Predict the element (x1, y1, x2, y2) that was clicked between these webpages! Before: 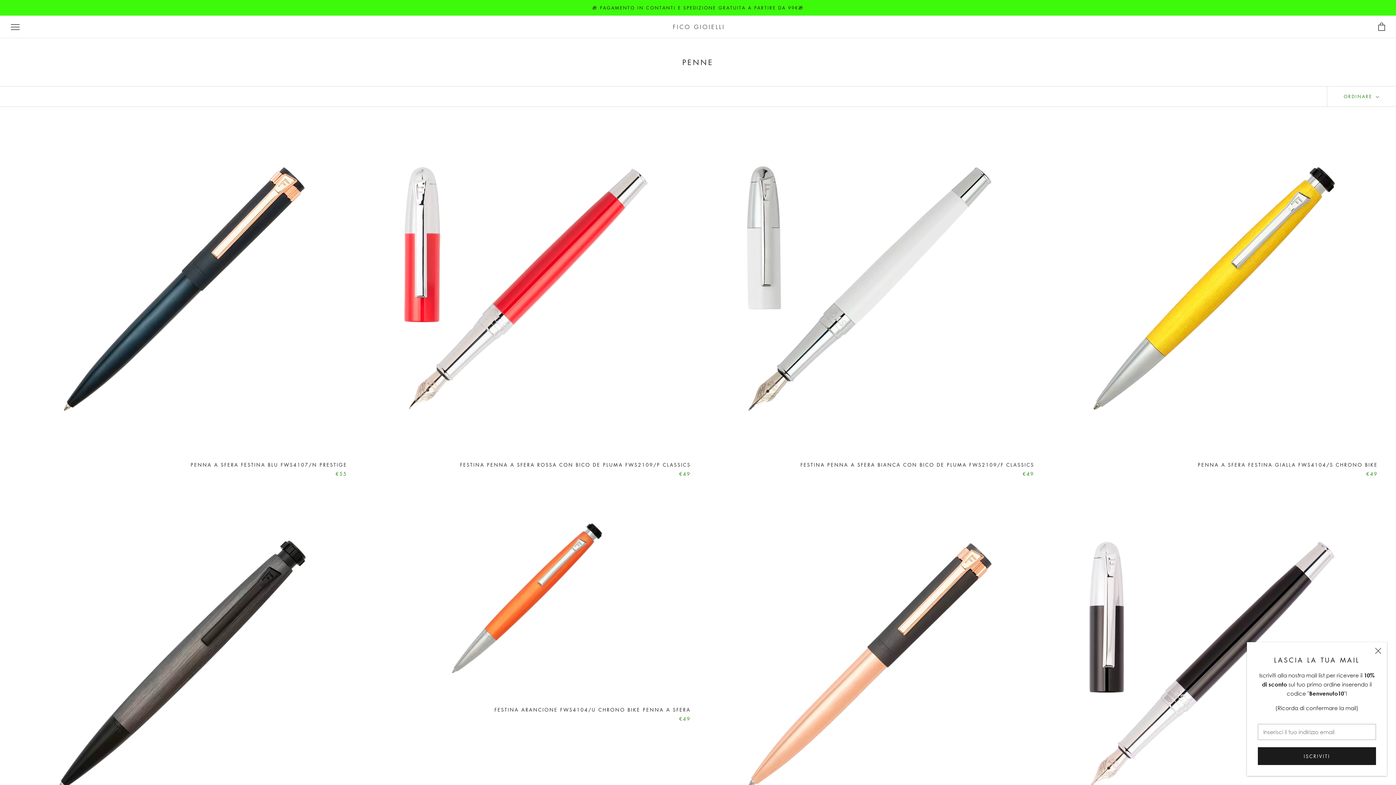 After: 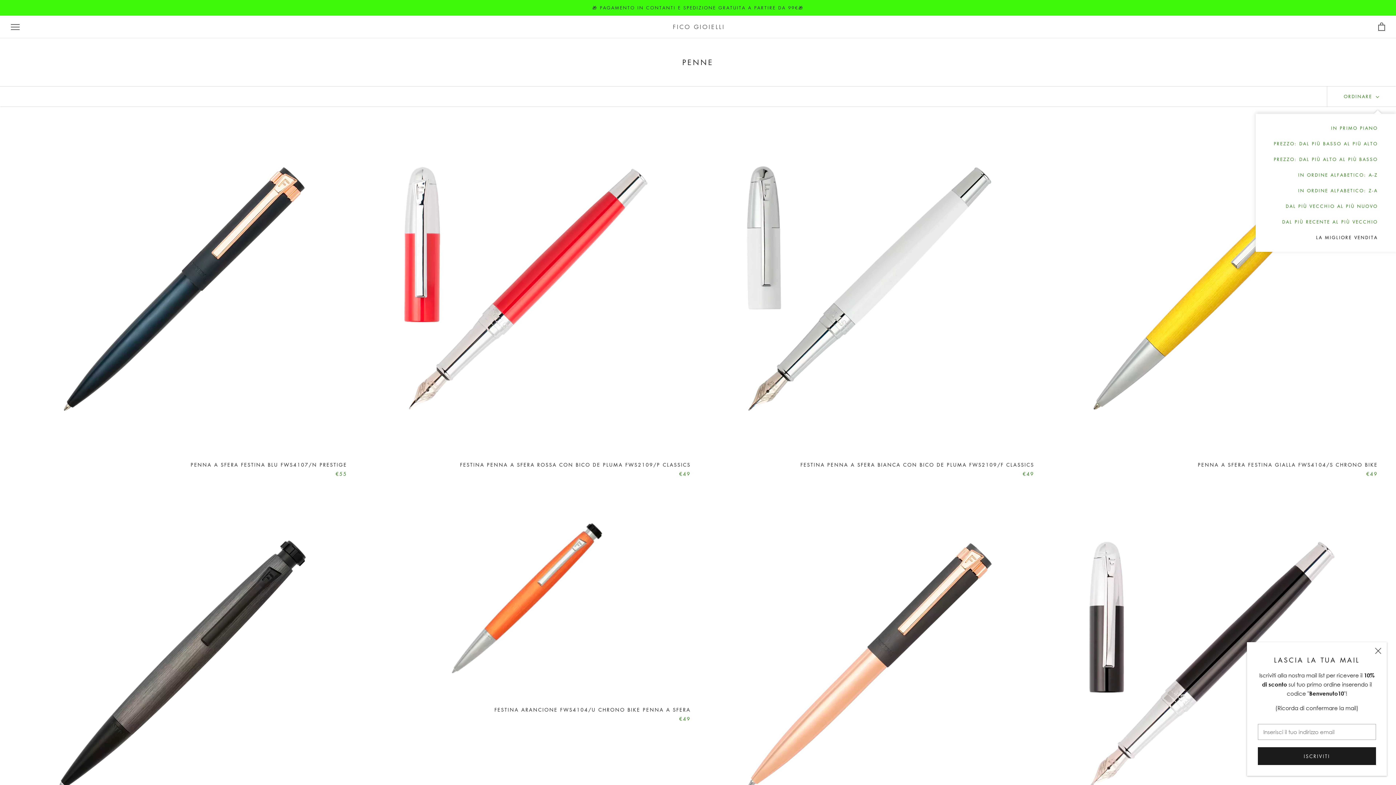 Action: label: Mostra ordina per bbox: (1327, 86, 1396, 106)